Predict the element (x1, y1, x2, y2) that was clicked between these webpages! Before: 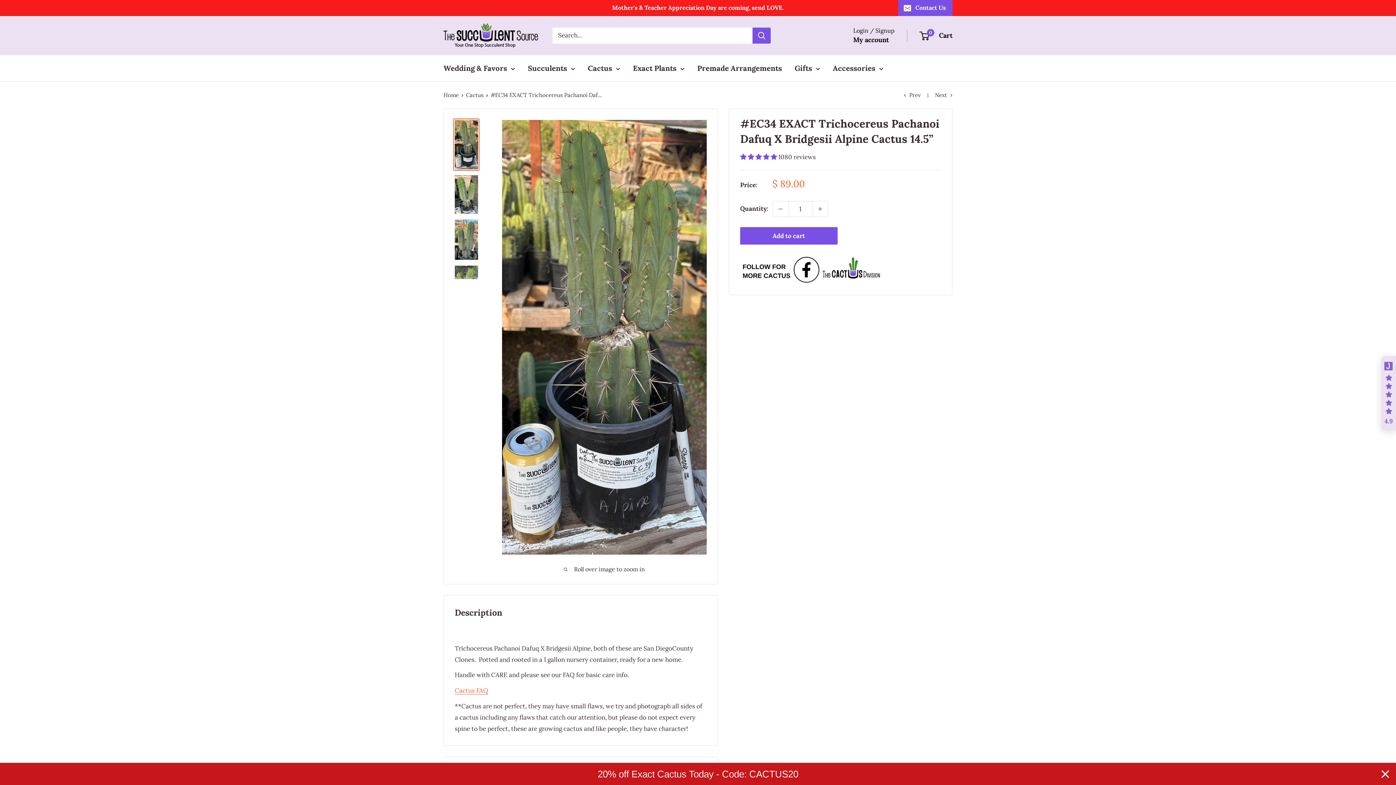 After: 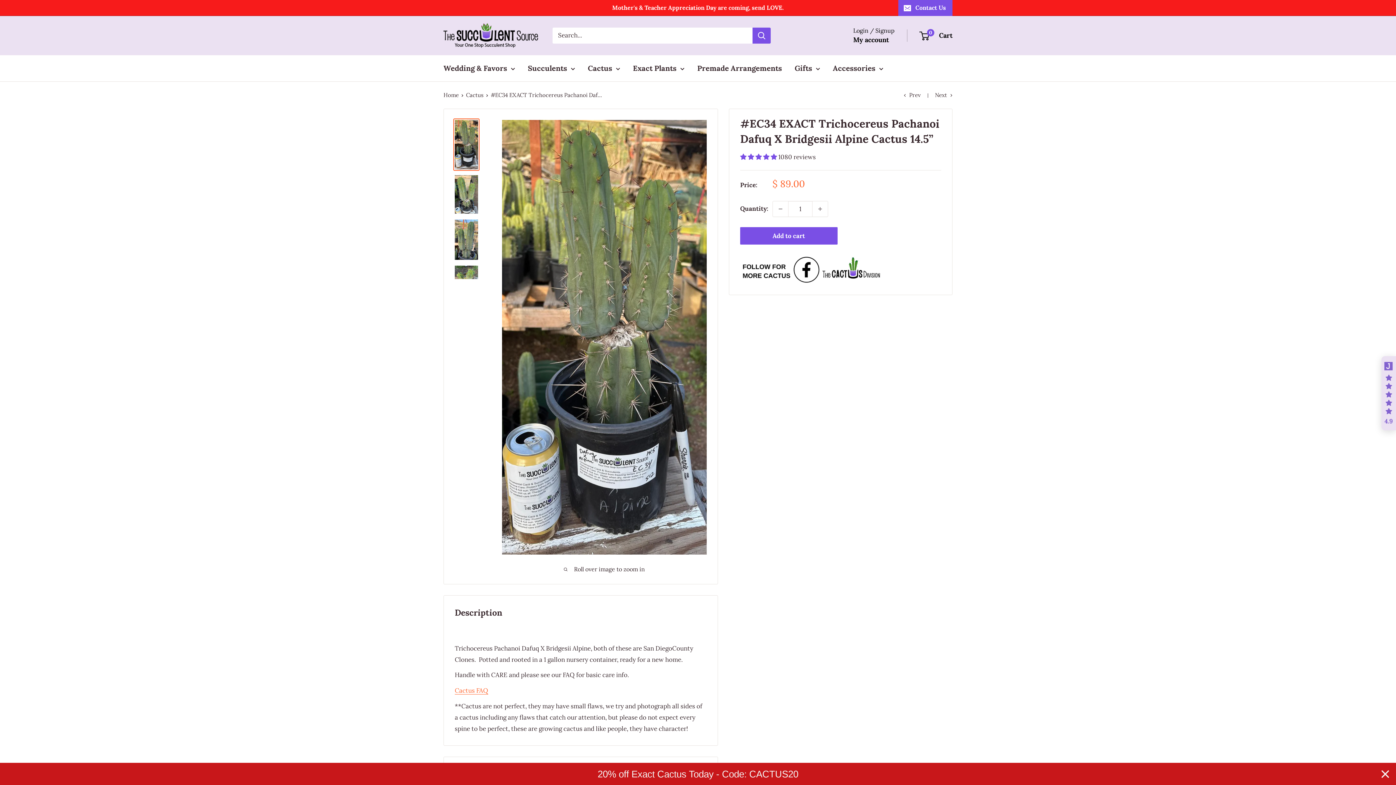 Action: bbox: (453, 118, 479, 170)